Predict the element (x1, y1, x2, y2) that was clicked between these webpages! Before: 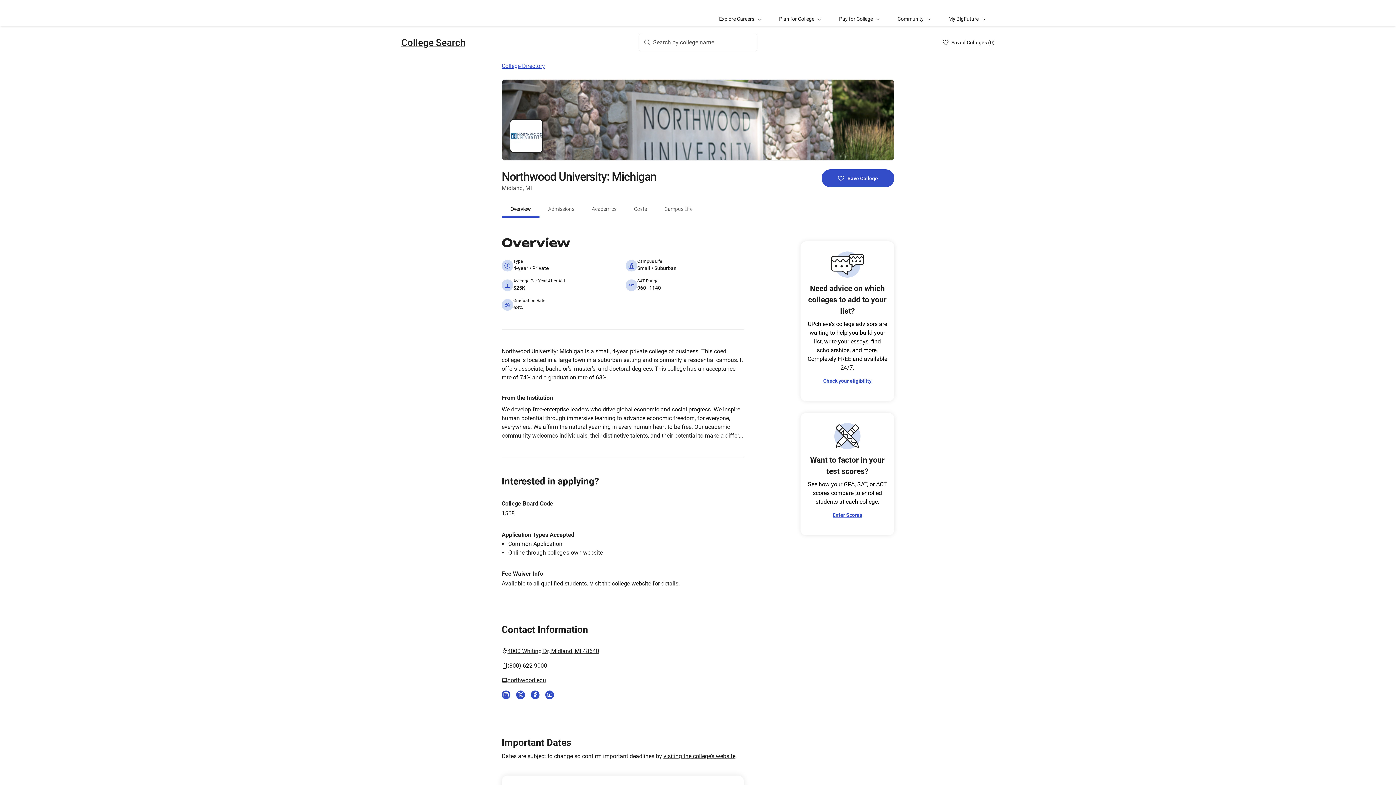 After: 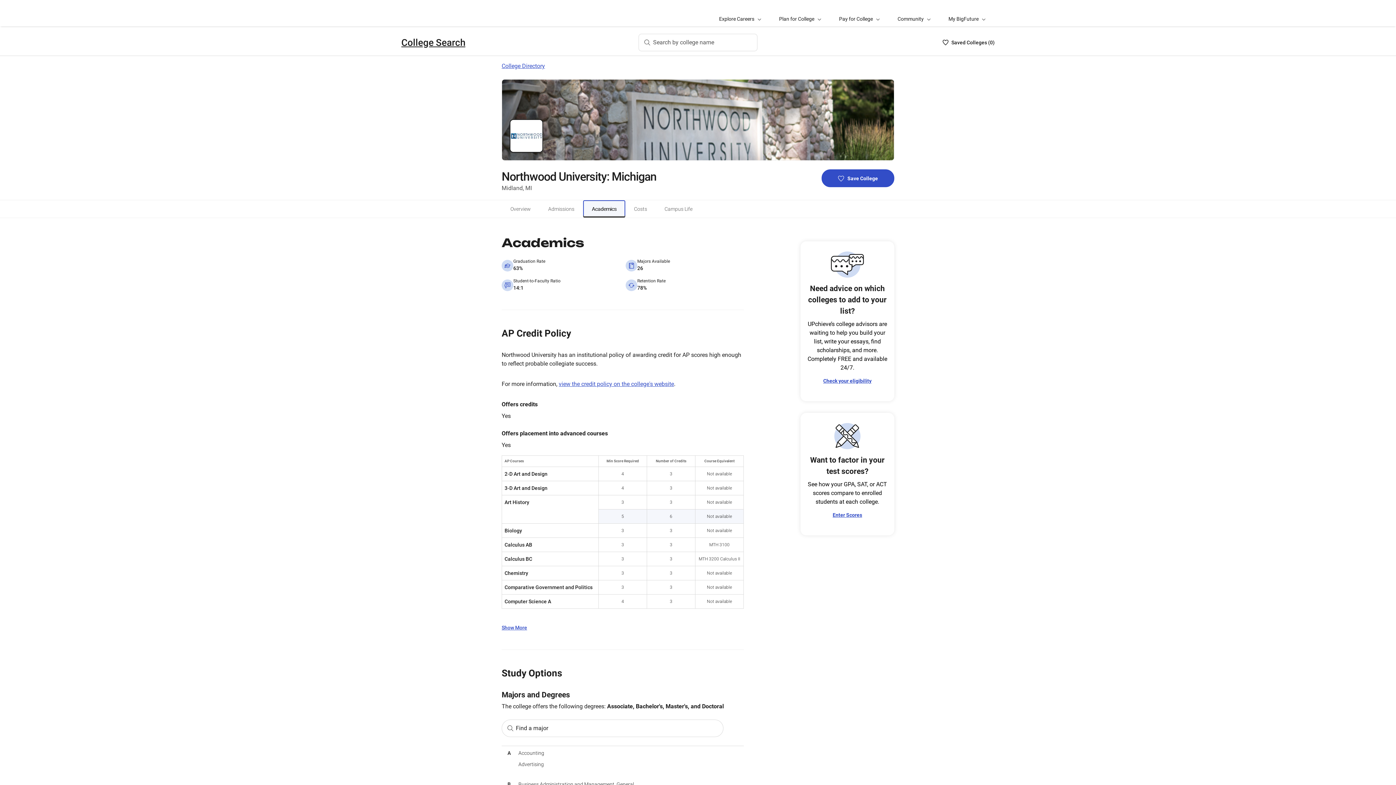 Action: bbox: (583, 200, 625, 217) label: Academics